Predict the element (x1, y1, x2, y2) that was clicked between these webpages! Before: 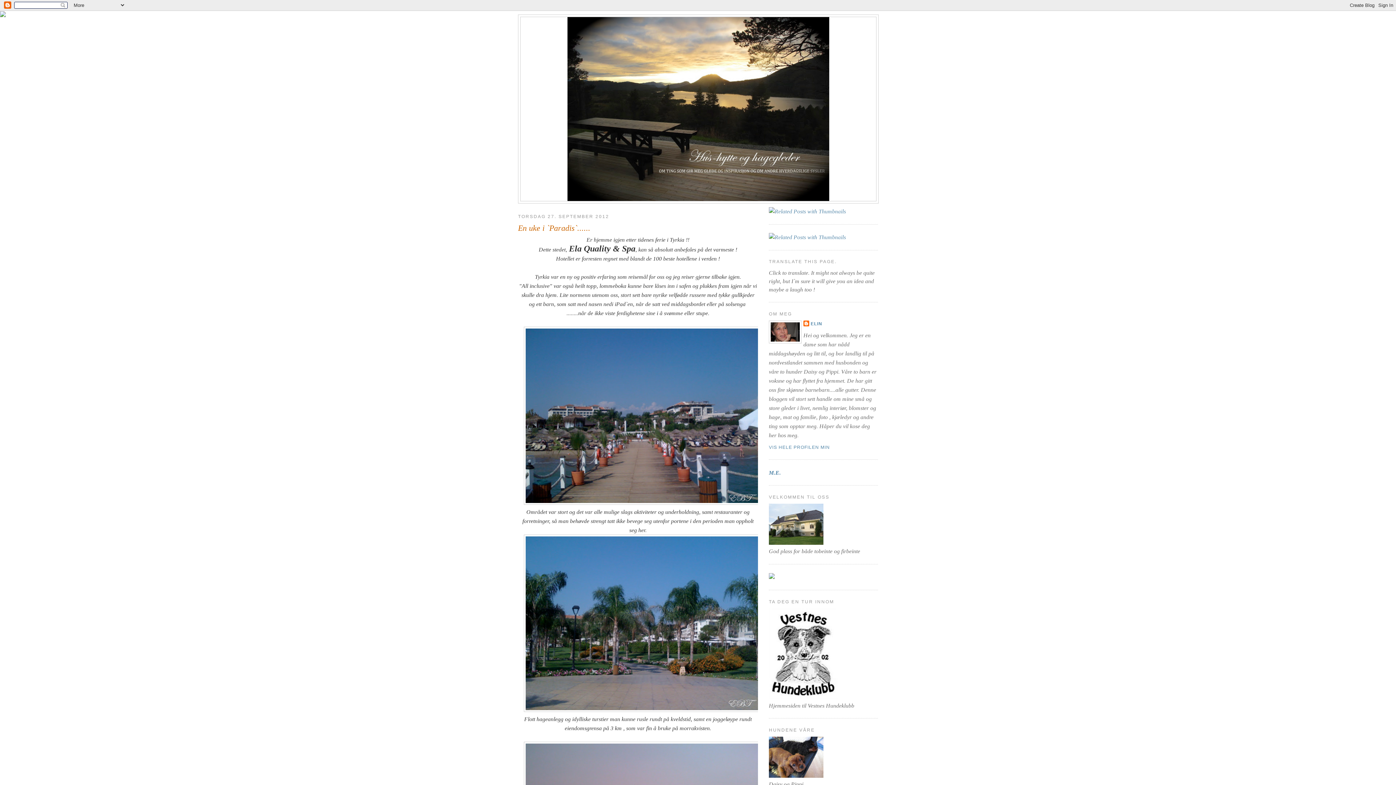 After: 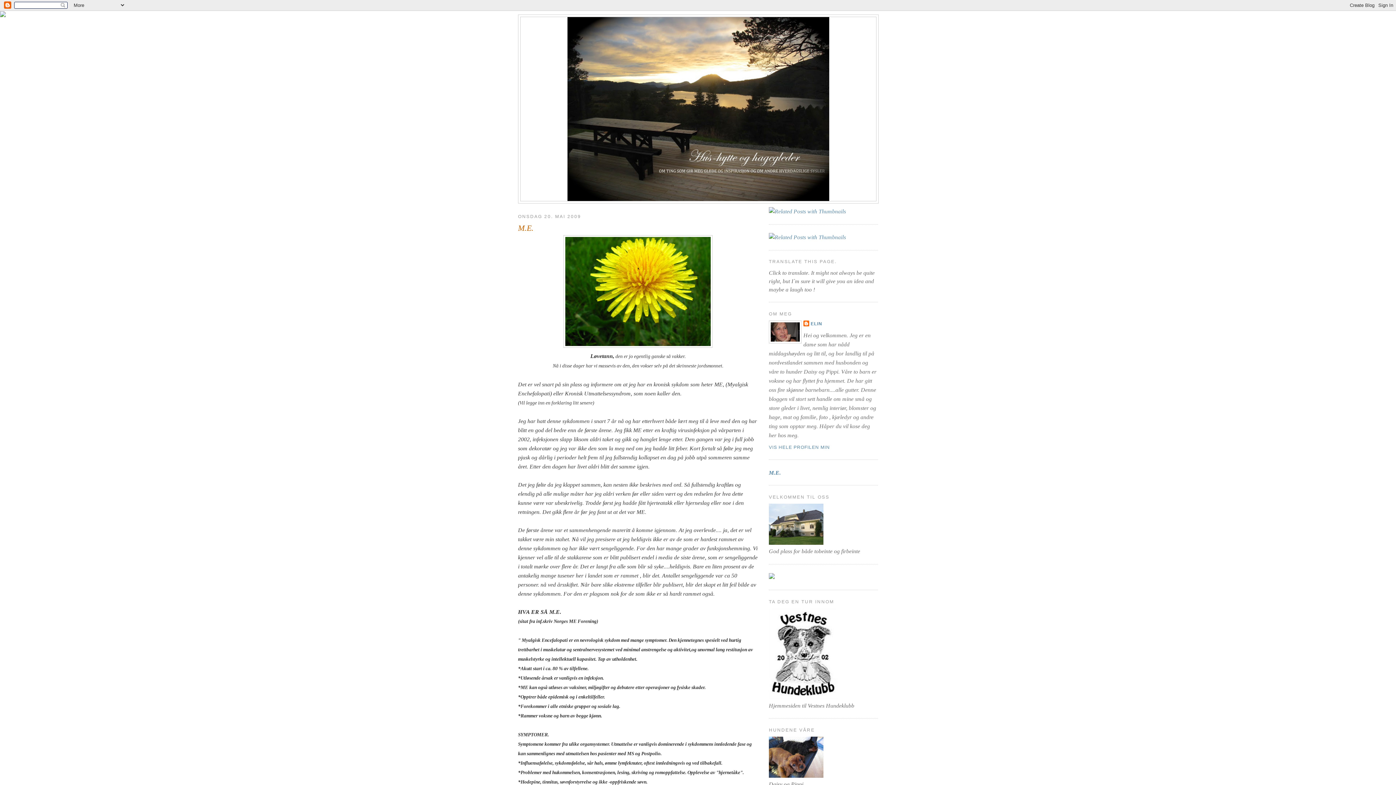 Action: label: M.E. bbox: (769, 469, 781, 475)